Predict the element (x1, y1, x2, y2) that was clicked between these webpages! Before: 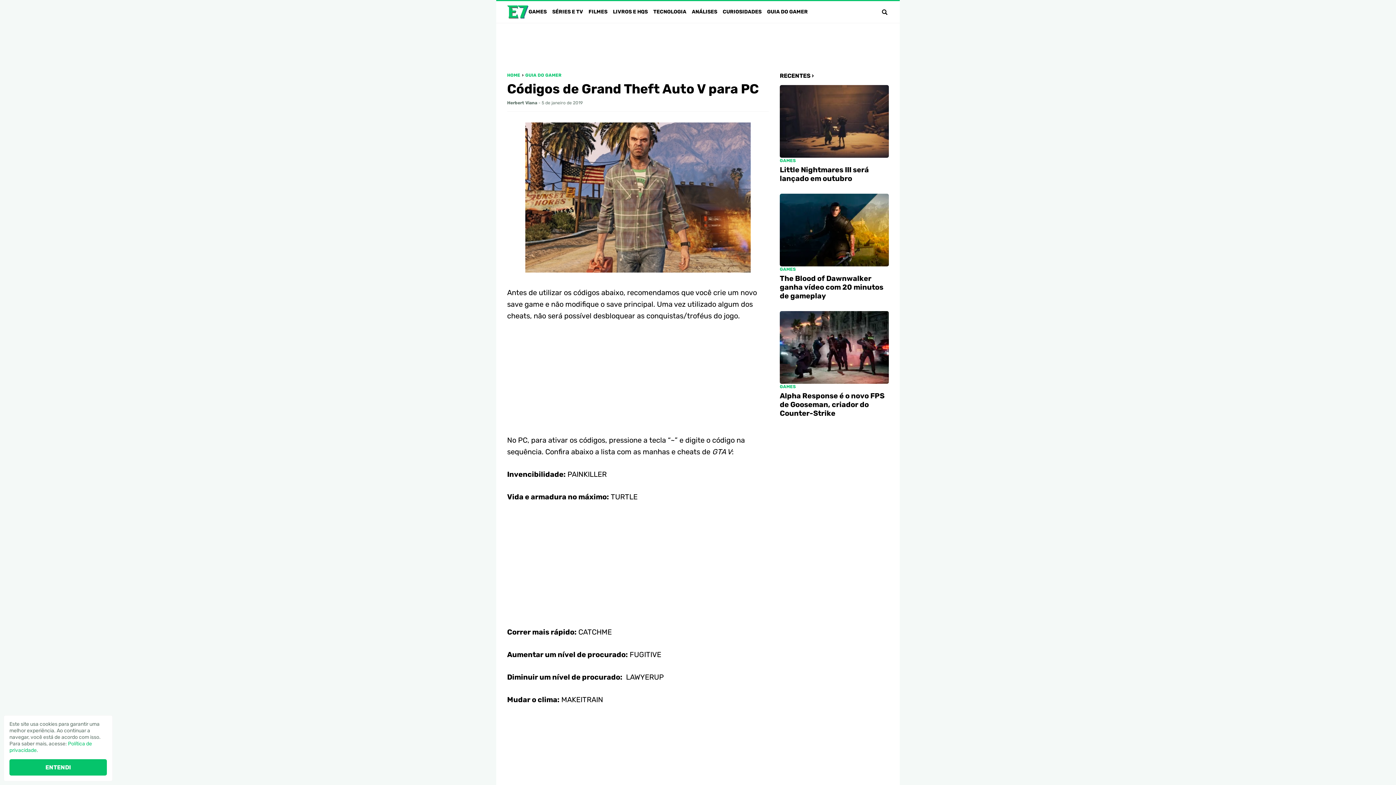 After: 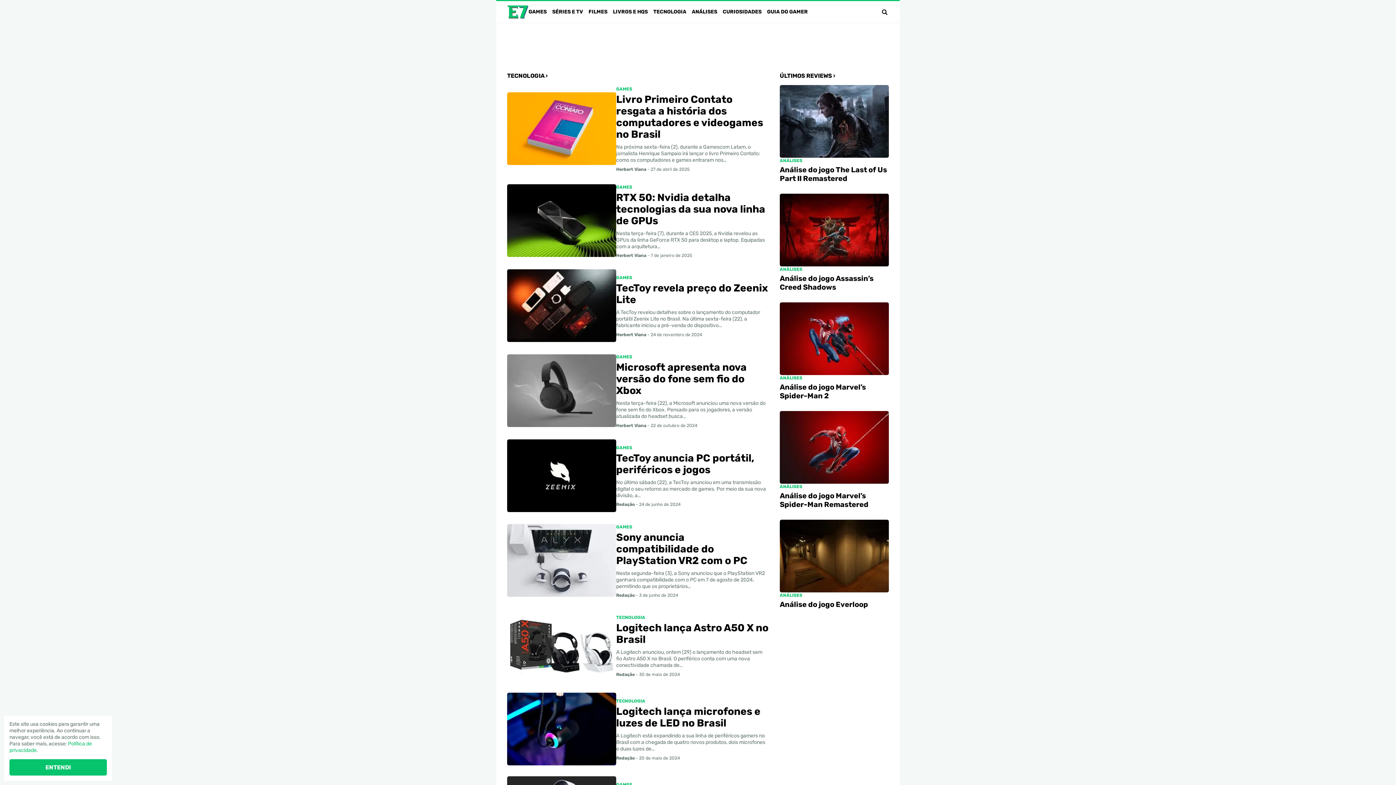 Action: bbox: (653, 6, 686, 18) label: TECNOLOGIA